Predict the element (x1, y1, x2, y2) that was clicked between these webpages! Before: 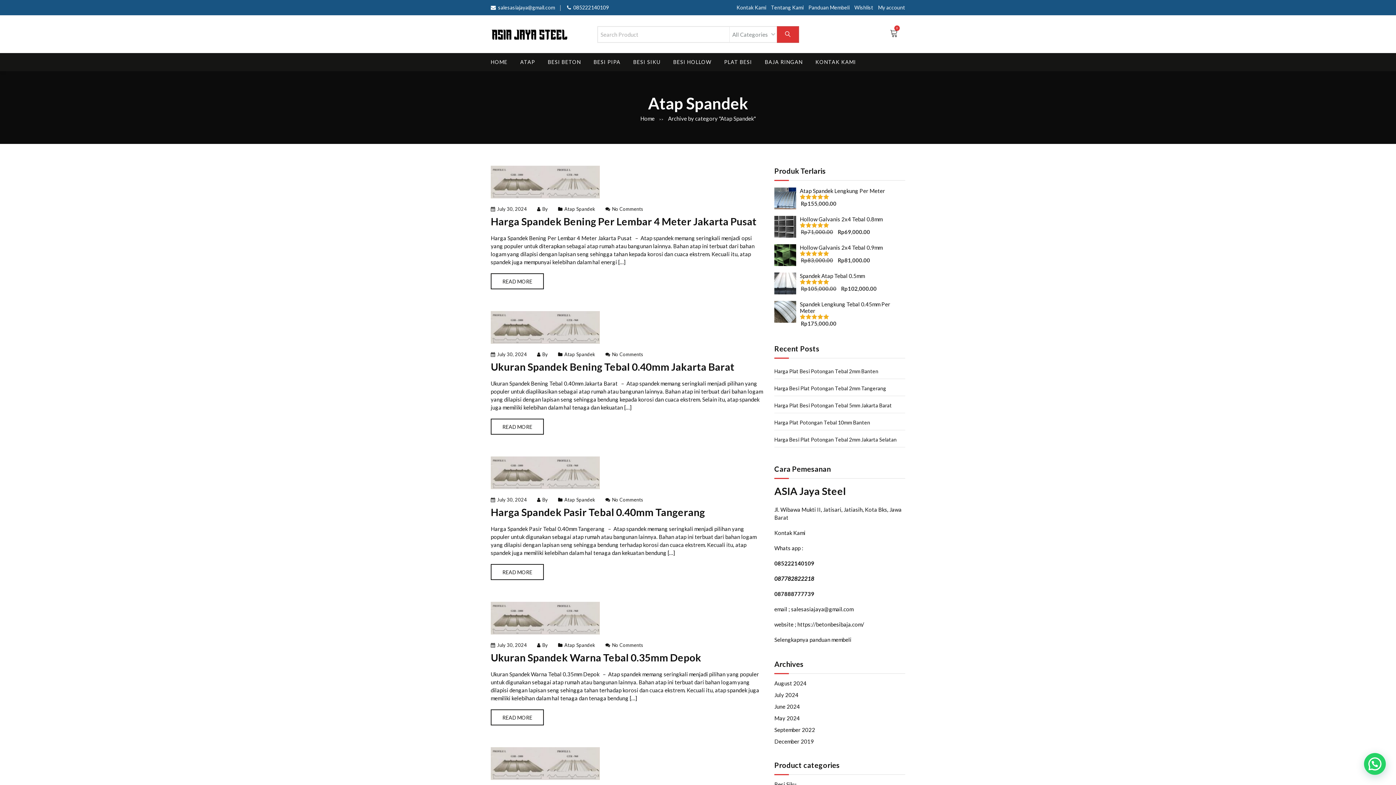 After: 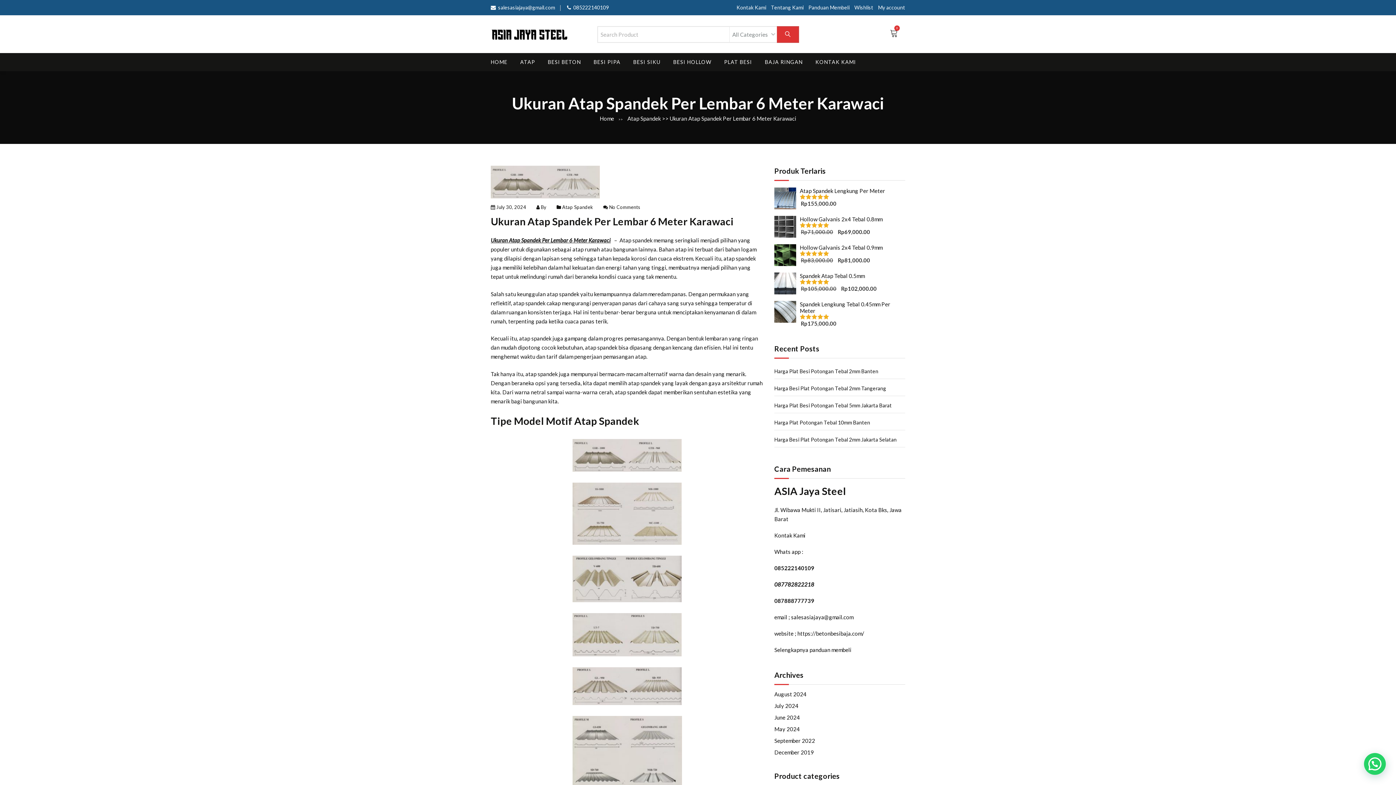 Action: bbox: (490, 747, 763, 780)